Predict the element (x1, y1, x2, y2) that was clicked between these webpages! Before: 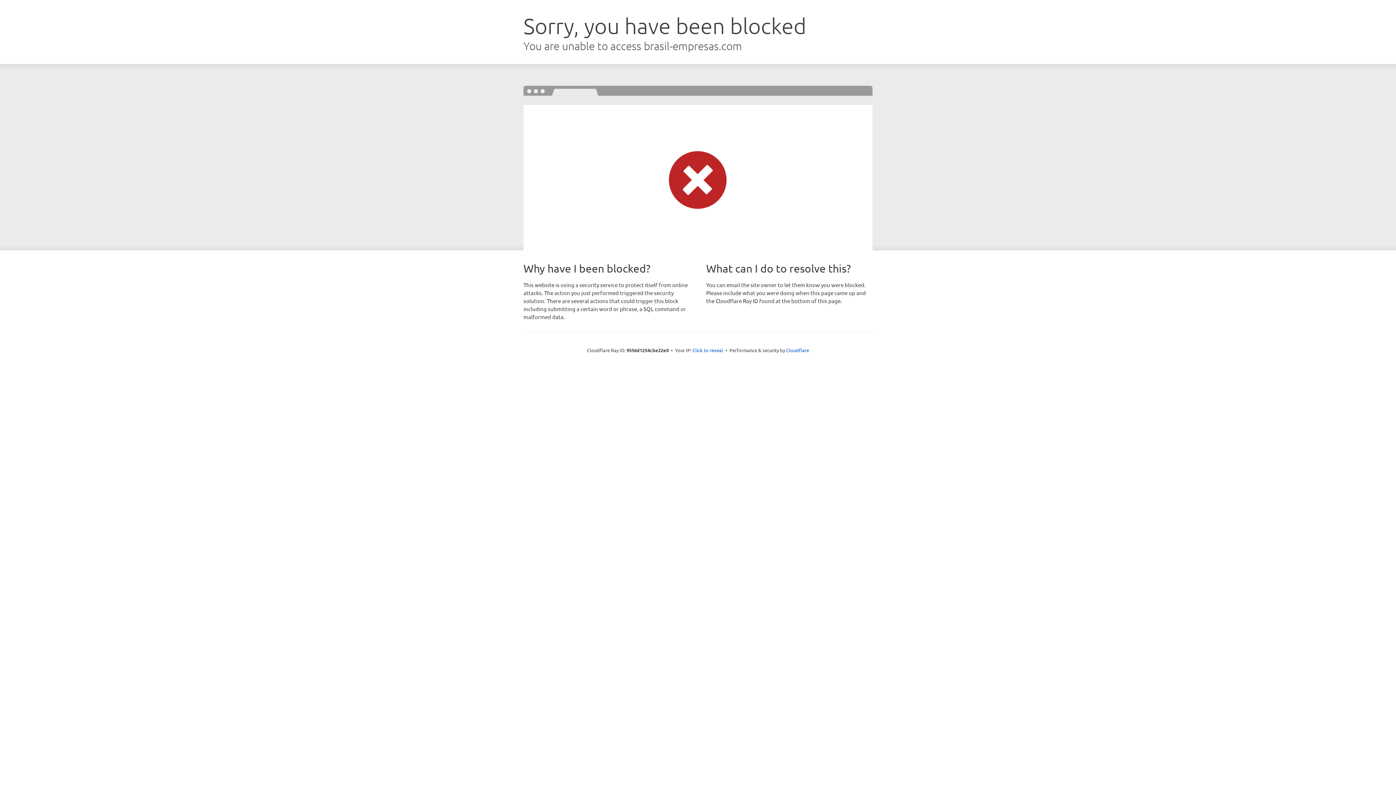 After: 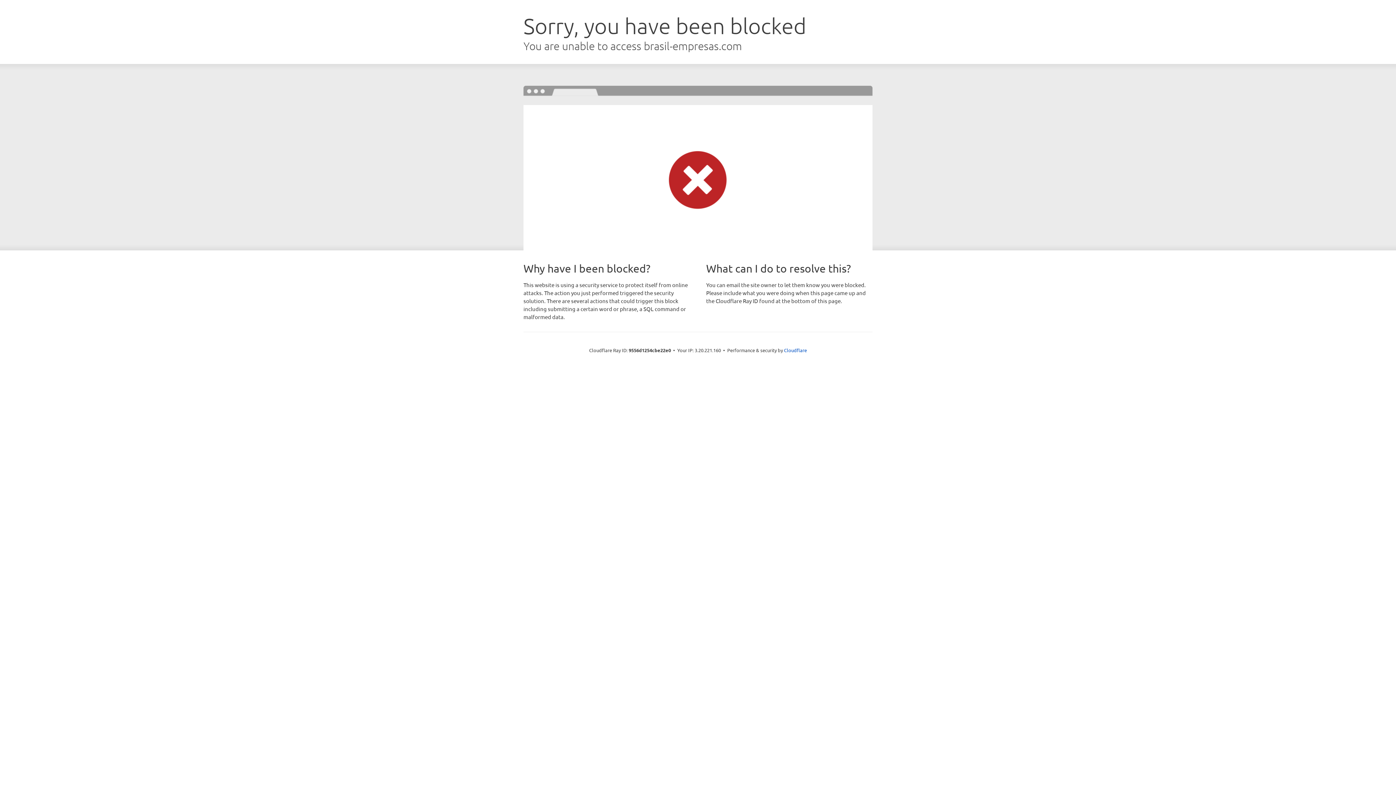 Action: label: Click to reveal bbox: (692, 346, 723, 353)